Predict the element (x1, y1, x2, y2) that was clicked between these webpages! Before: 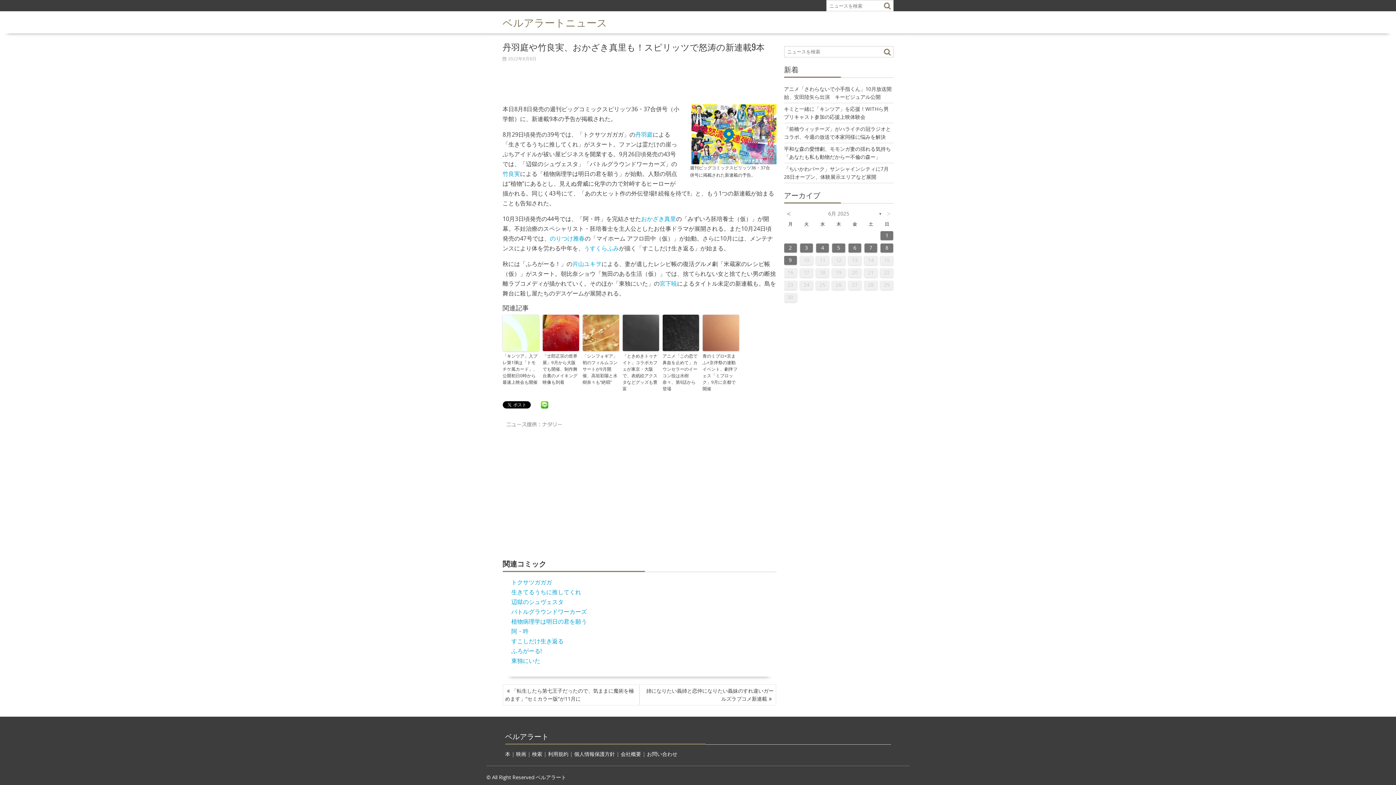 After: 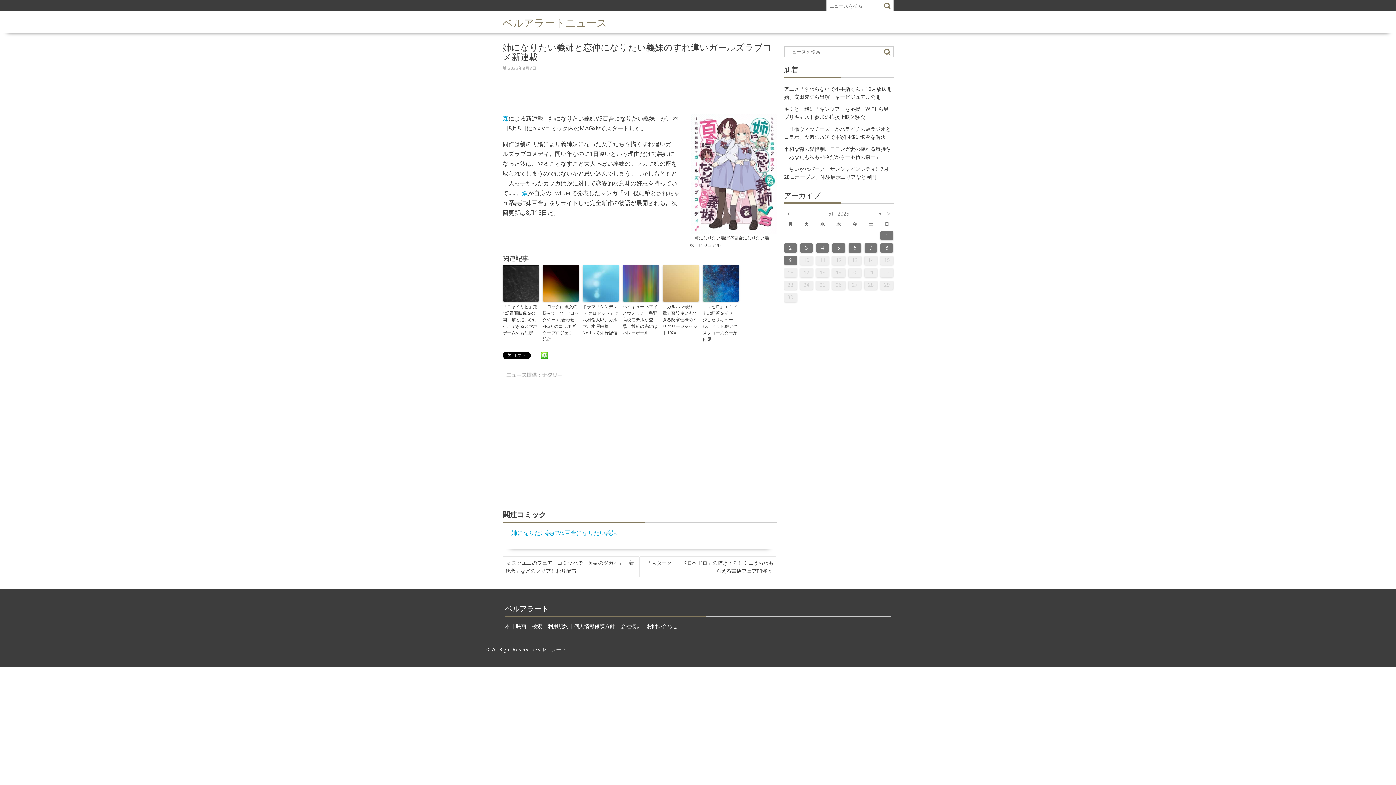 Action: bbox: (639, 684, 776, 705) label: 姉になりたい義姉と恋仲になりたい義妹のすれ違いガールズラブコメ新連載